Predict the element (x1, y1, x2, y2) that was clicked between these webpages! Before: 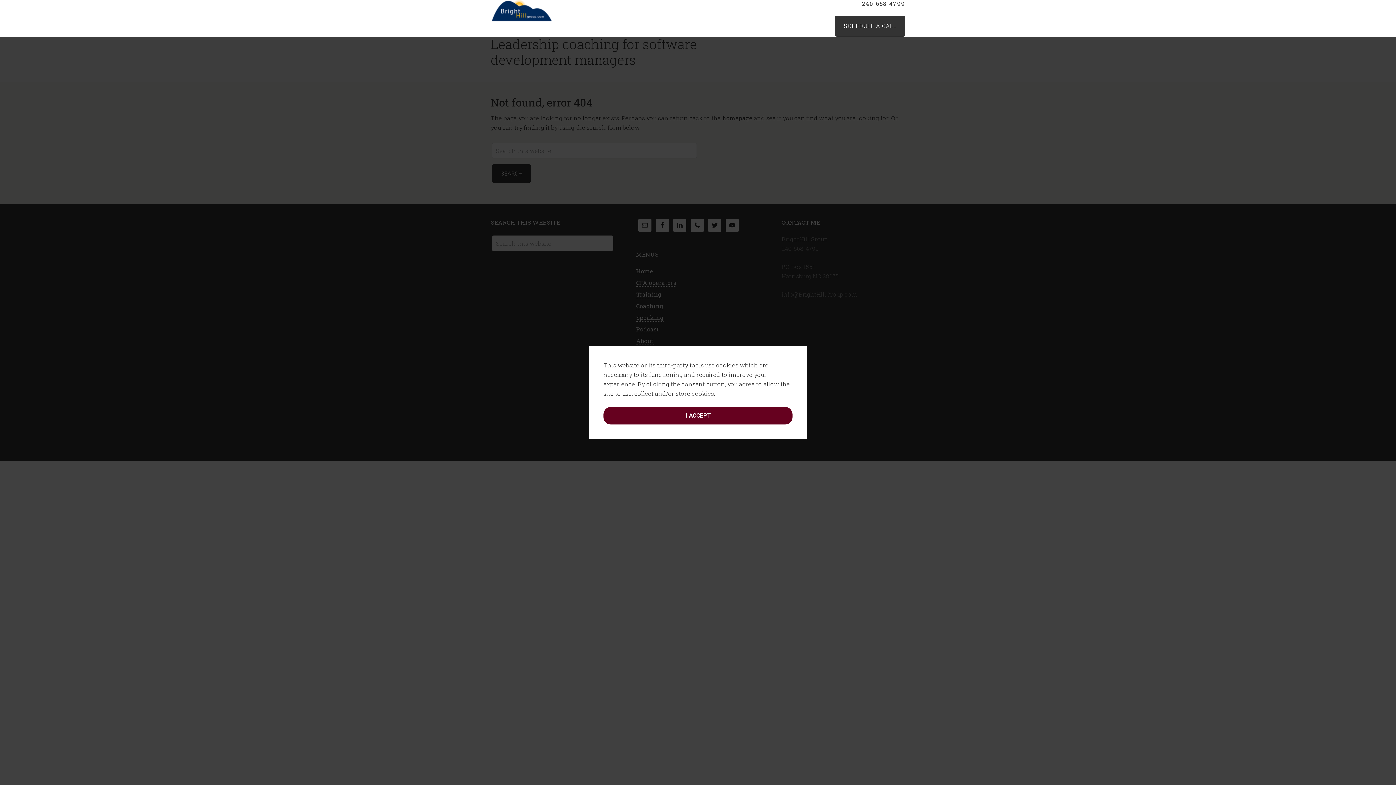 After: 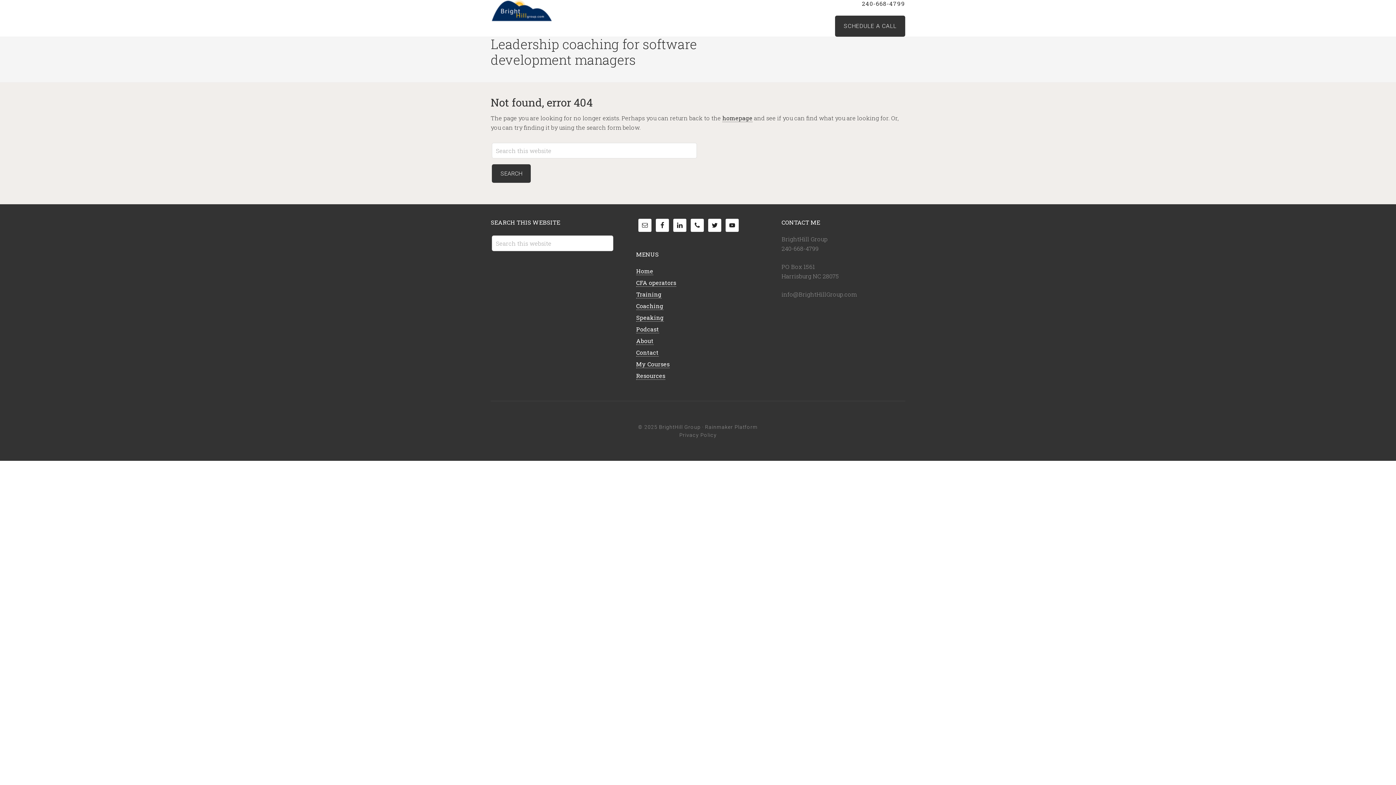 Action: label: dismiss cookie message bbox: (603, 407, 792, 424)